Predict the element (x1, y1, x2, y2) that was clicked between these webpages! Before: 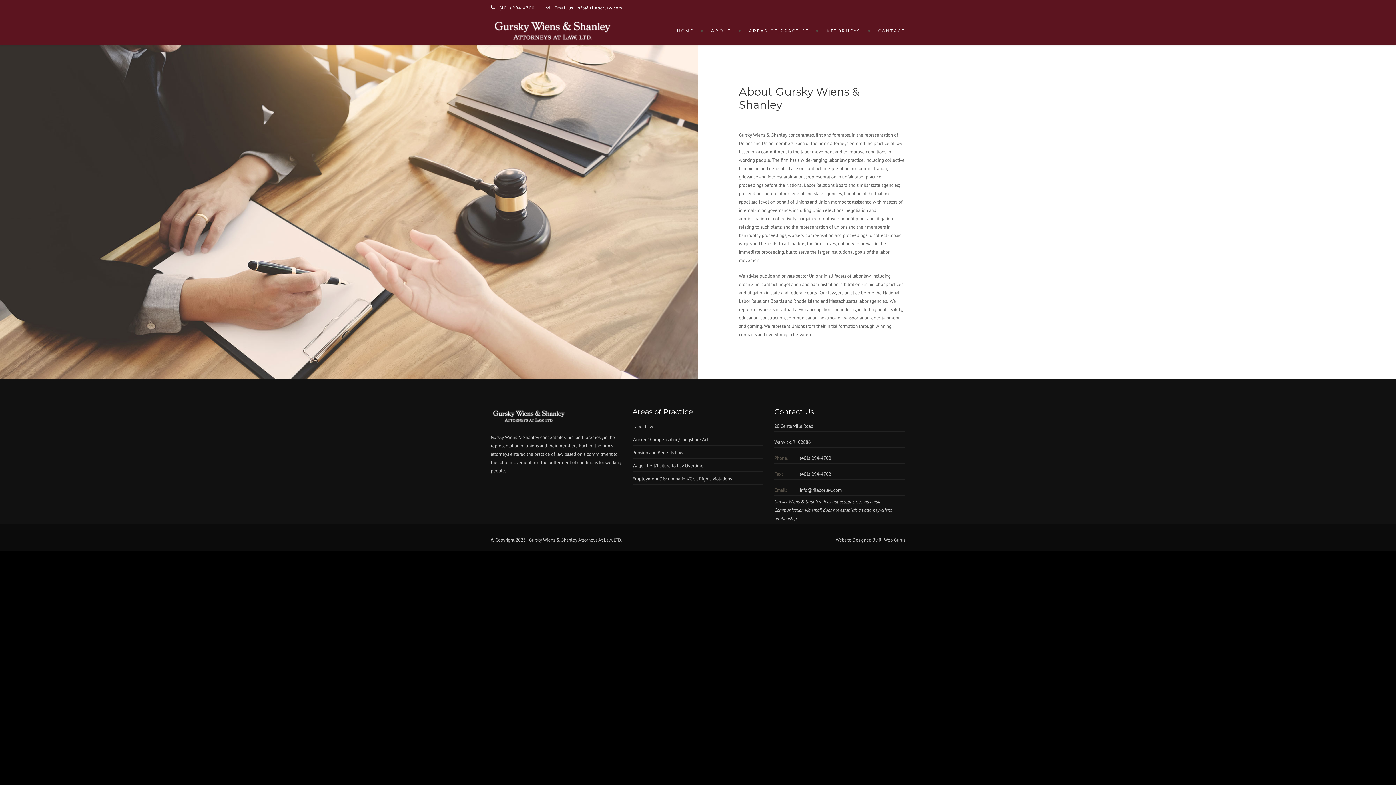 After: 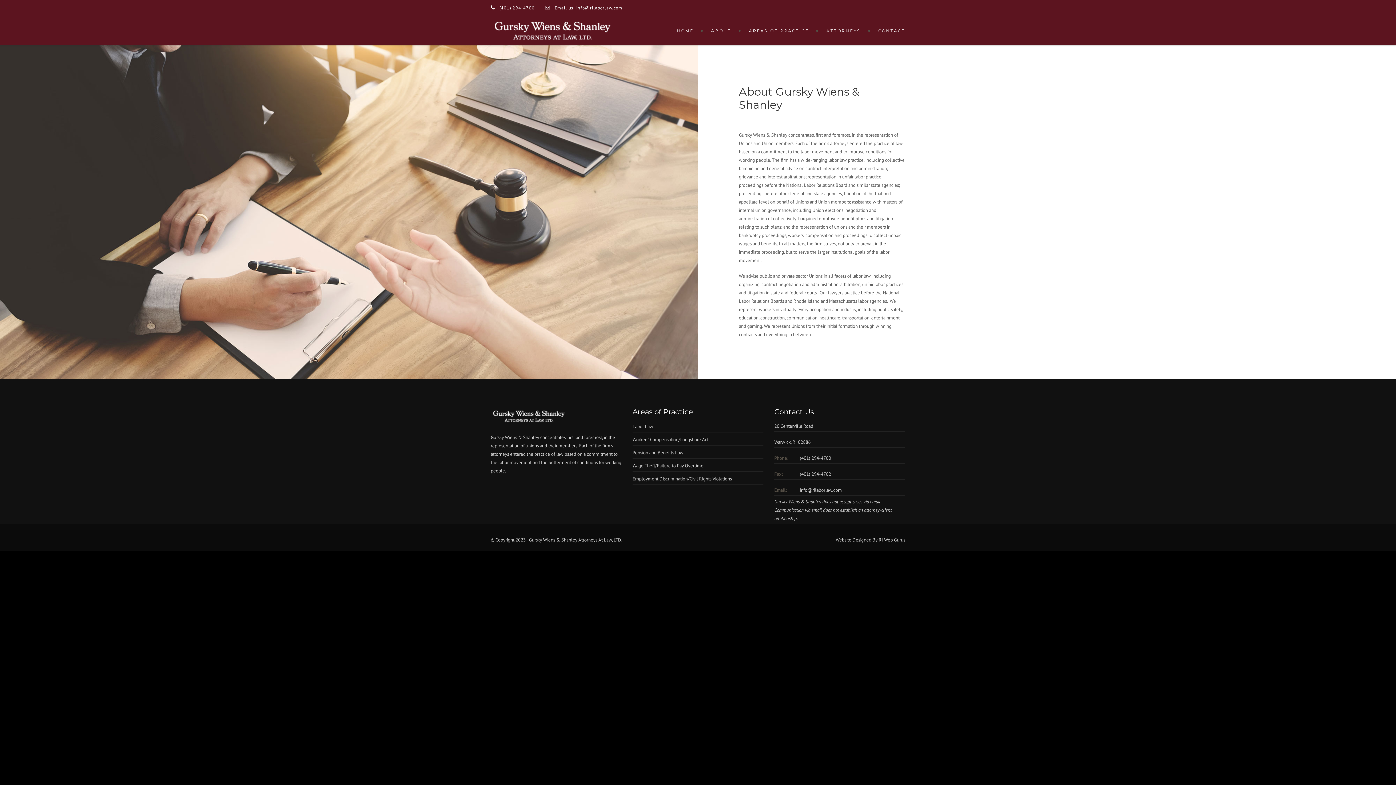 Action: label: info@rilaborlaw.com bbox: (576, 5, 622, 10)